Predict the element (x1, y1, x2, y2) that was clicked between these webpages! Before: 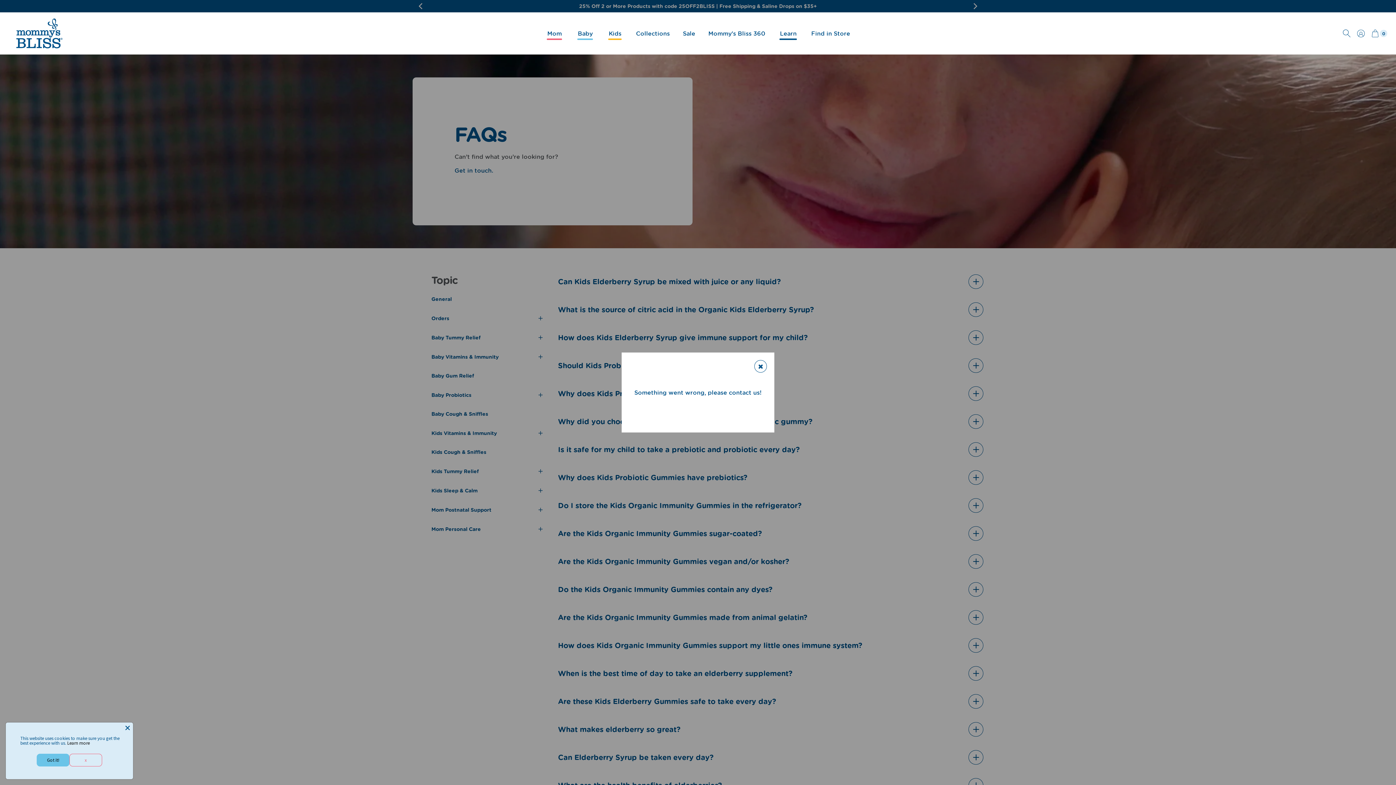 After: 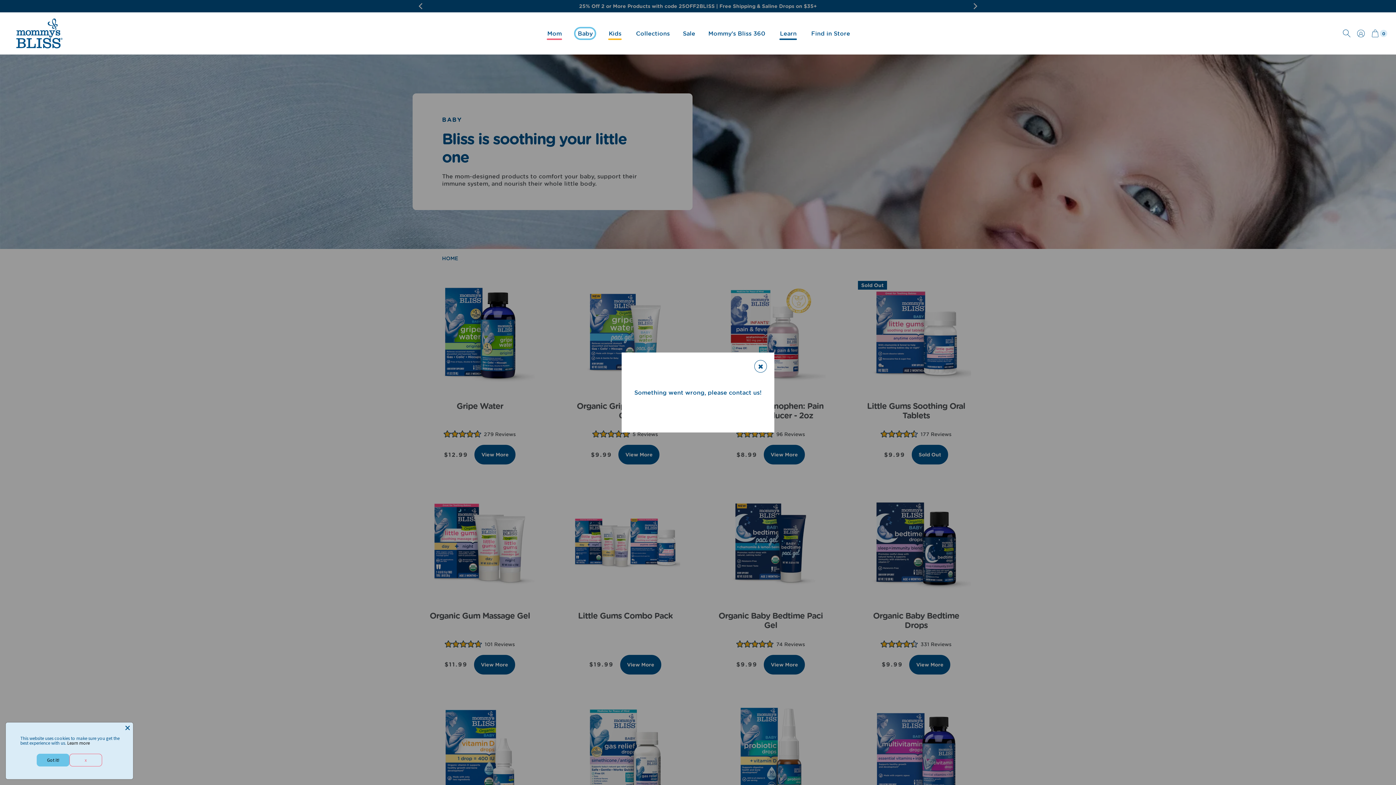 Action: label: Baby bbox: (569, 12, 600, 54)